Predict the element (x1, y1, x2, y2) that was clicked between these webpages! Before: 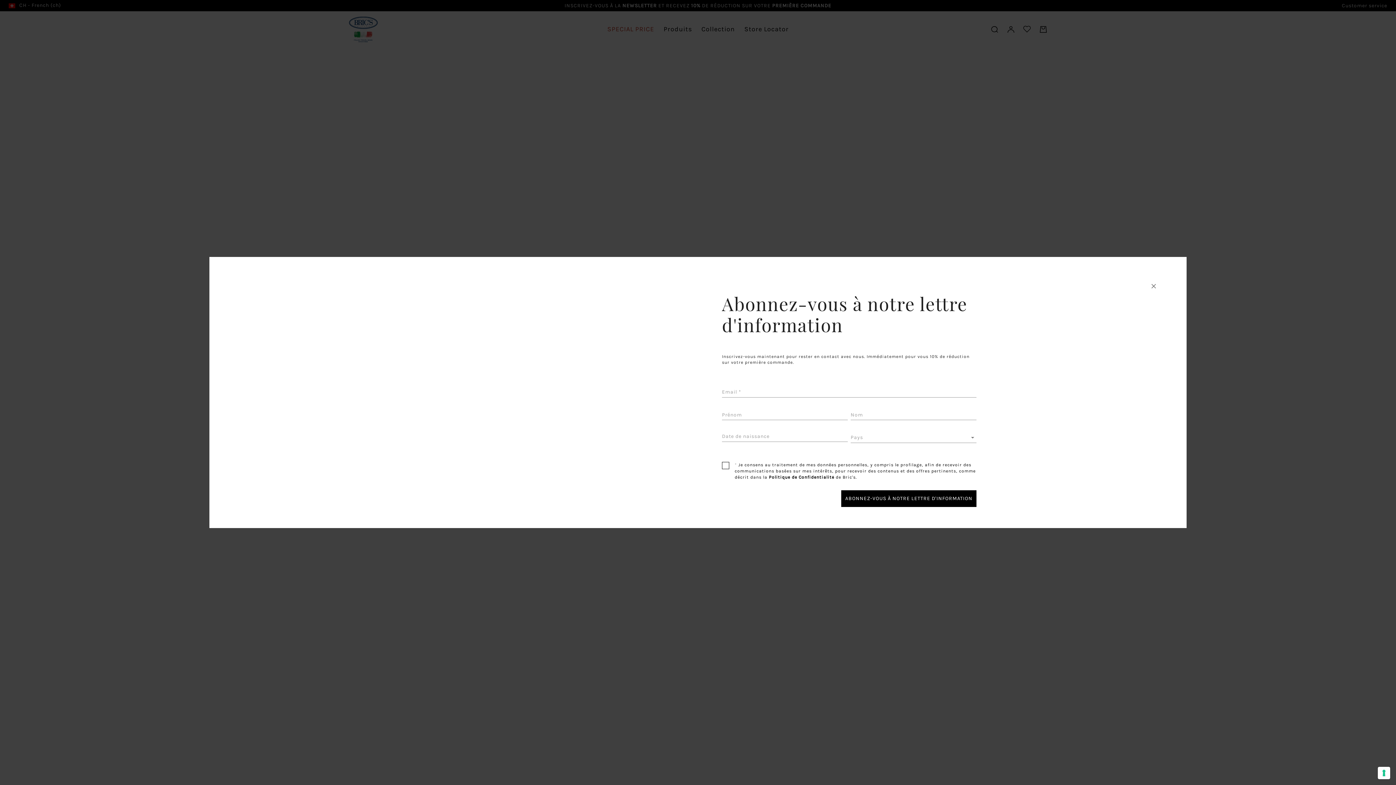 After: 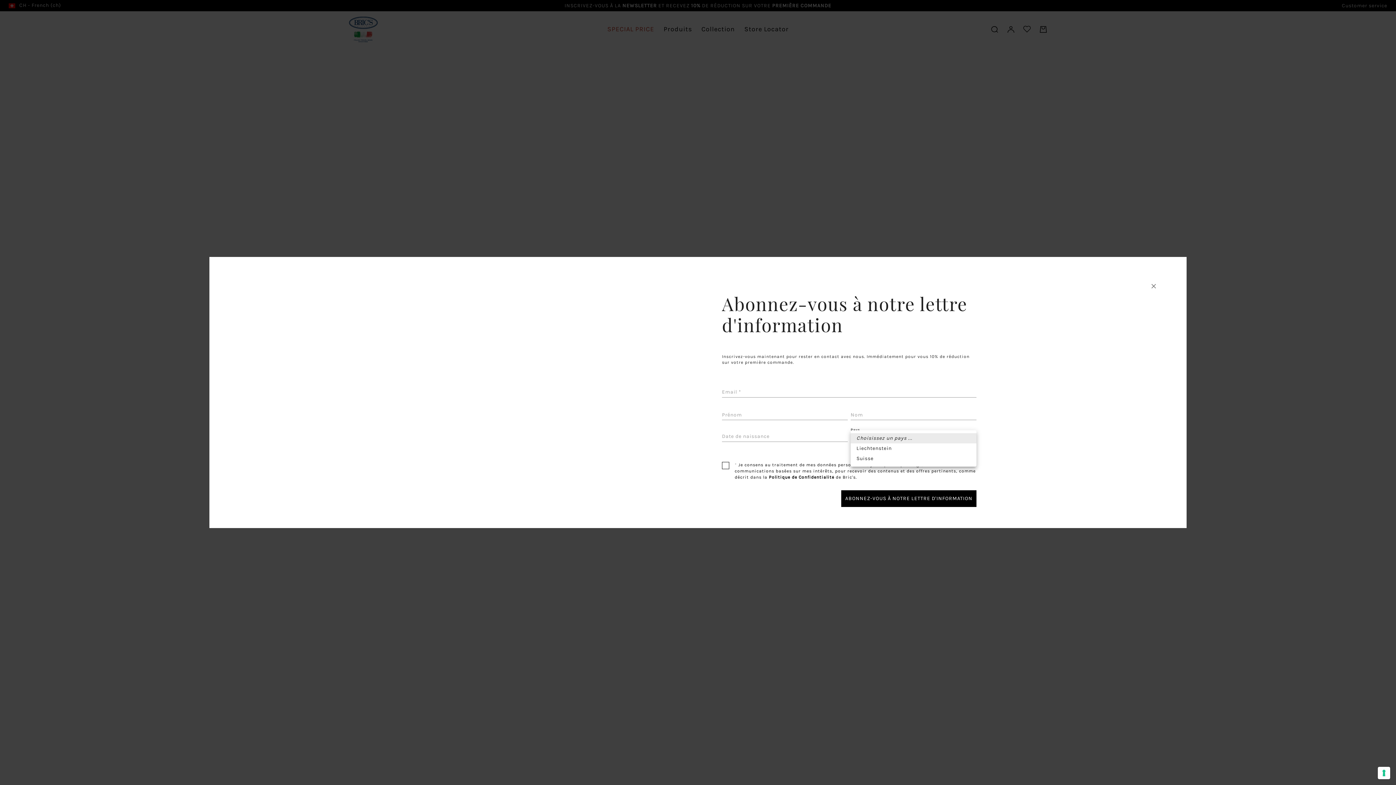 Action: bbox: (850, 433, 976, 443) label: ​